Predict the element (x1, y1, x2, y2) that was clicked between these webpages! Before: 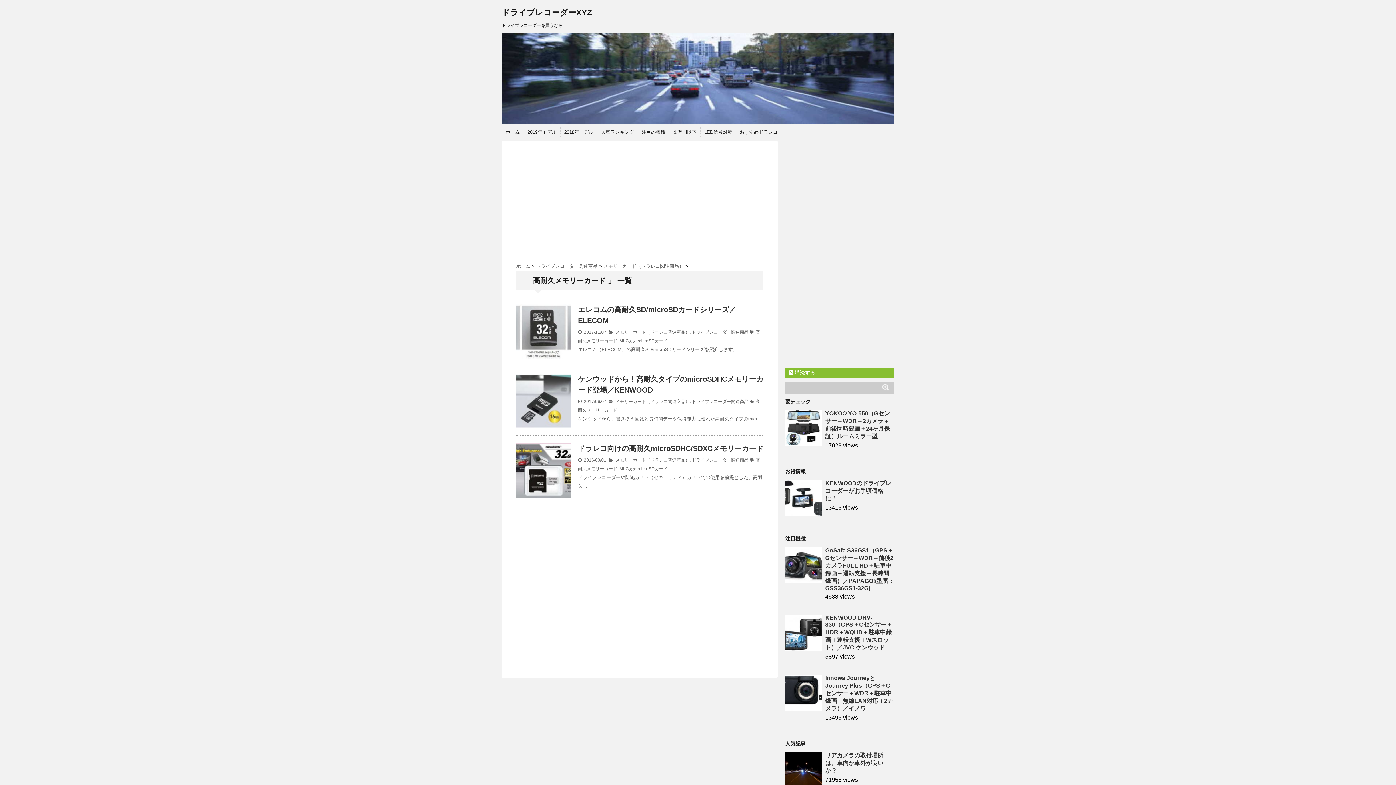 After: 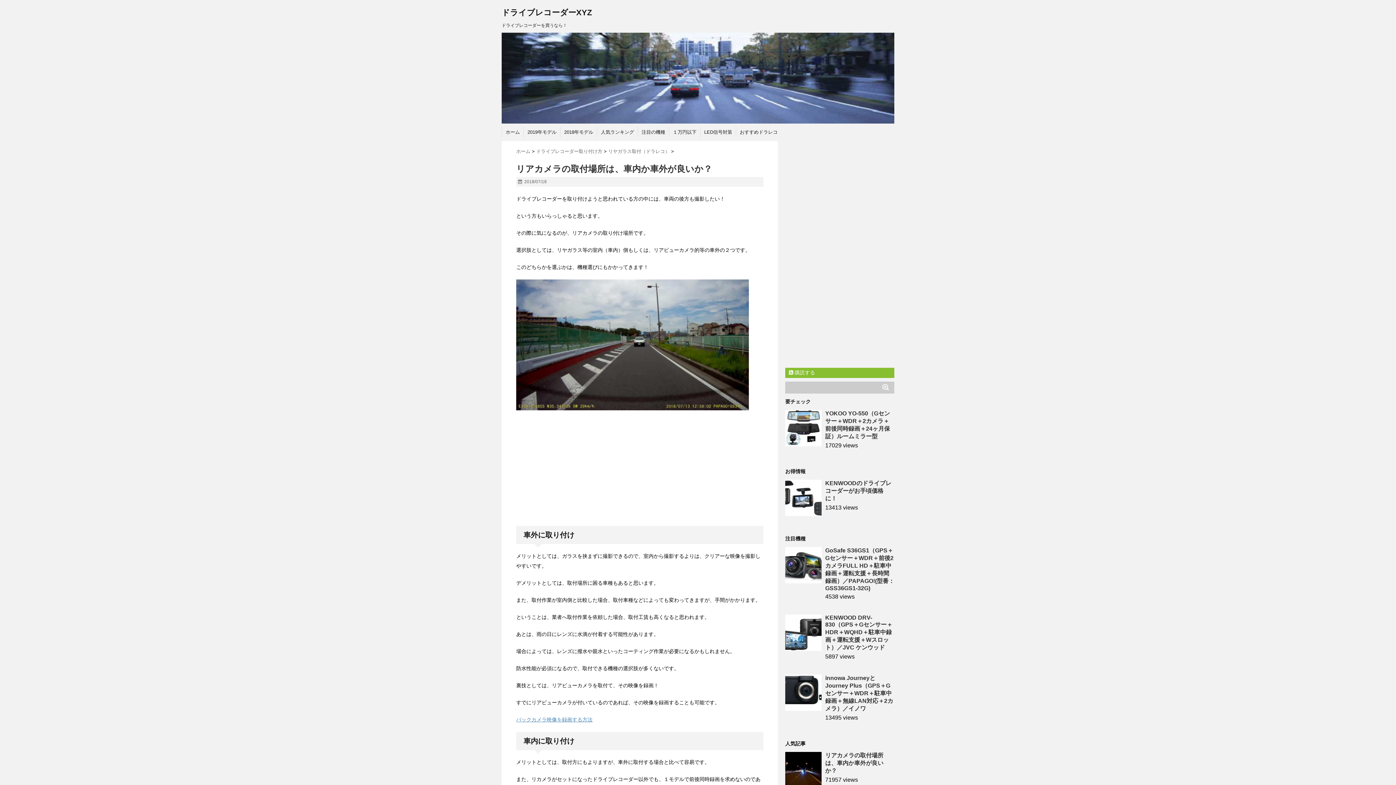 Action: bbox: (785, 752, 821, 788)